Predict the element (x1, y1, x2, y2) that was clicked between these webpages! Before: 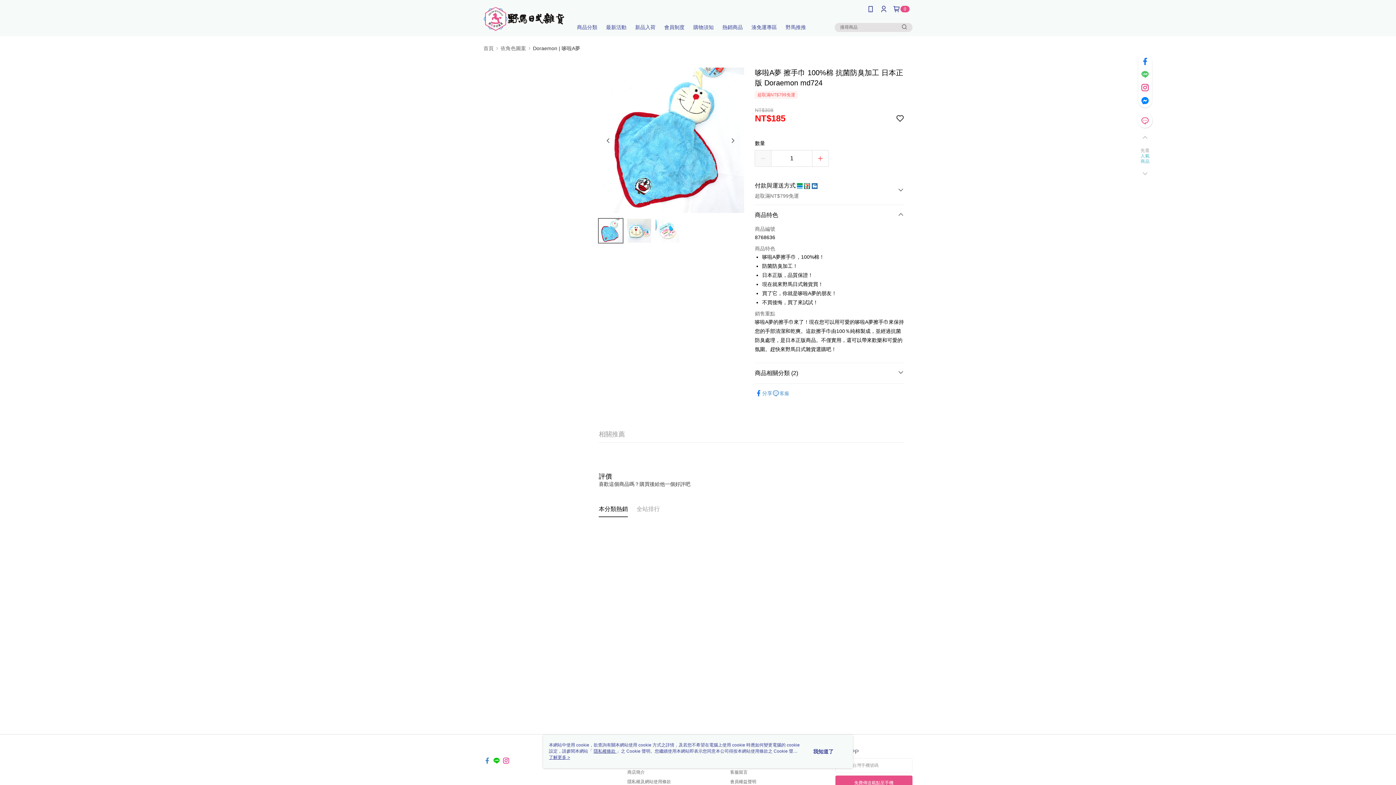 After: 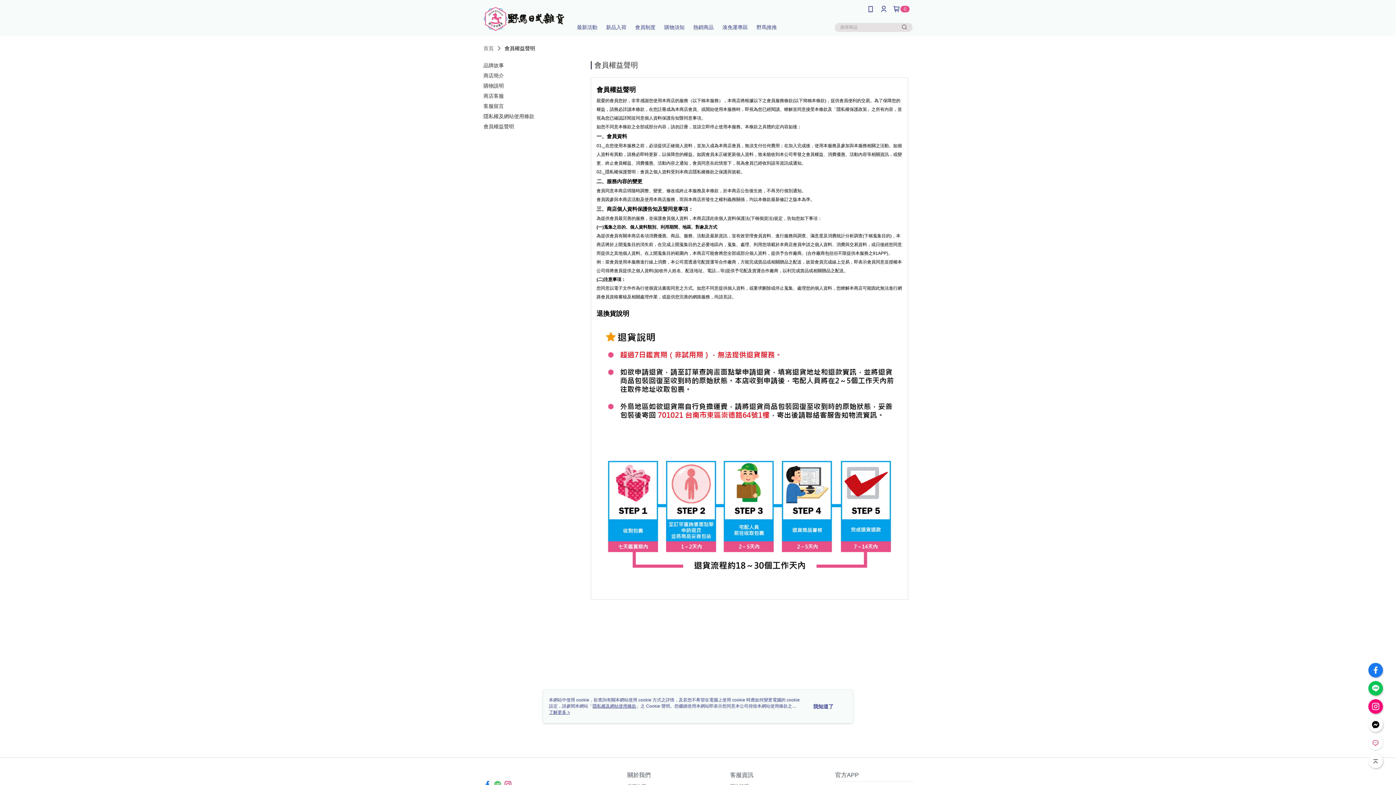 Action: bbox: (730, 779, 756, 784) label: 會員權益聲明